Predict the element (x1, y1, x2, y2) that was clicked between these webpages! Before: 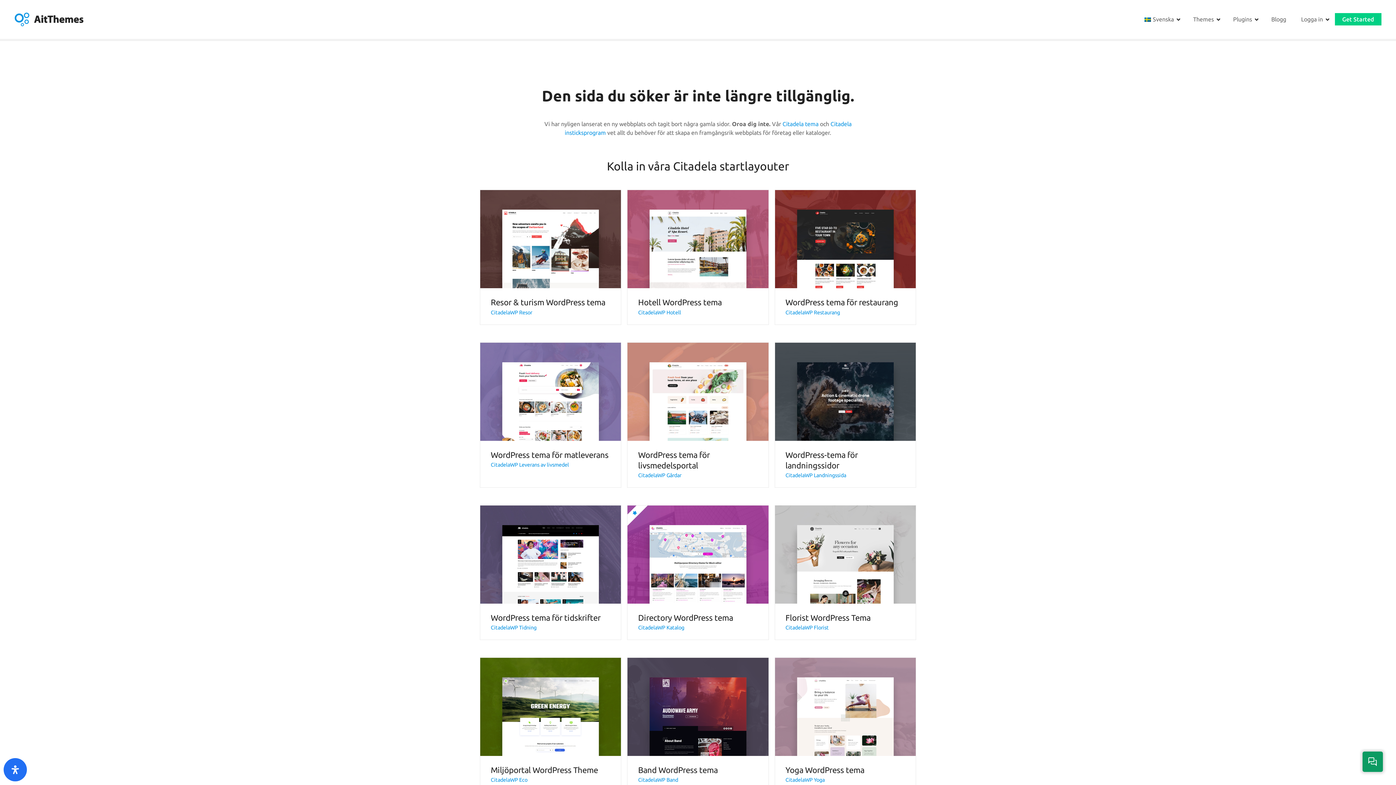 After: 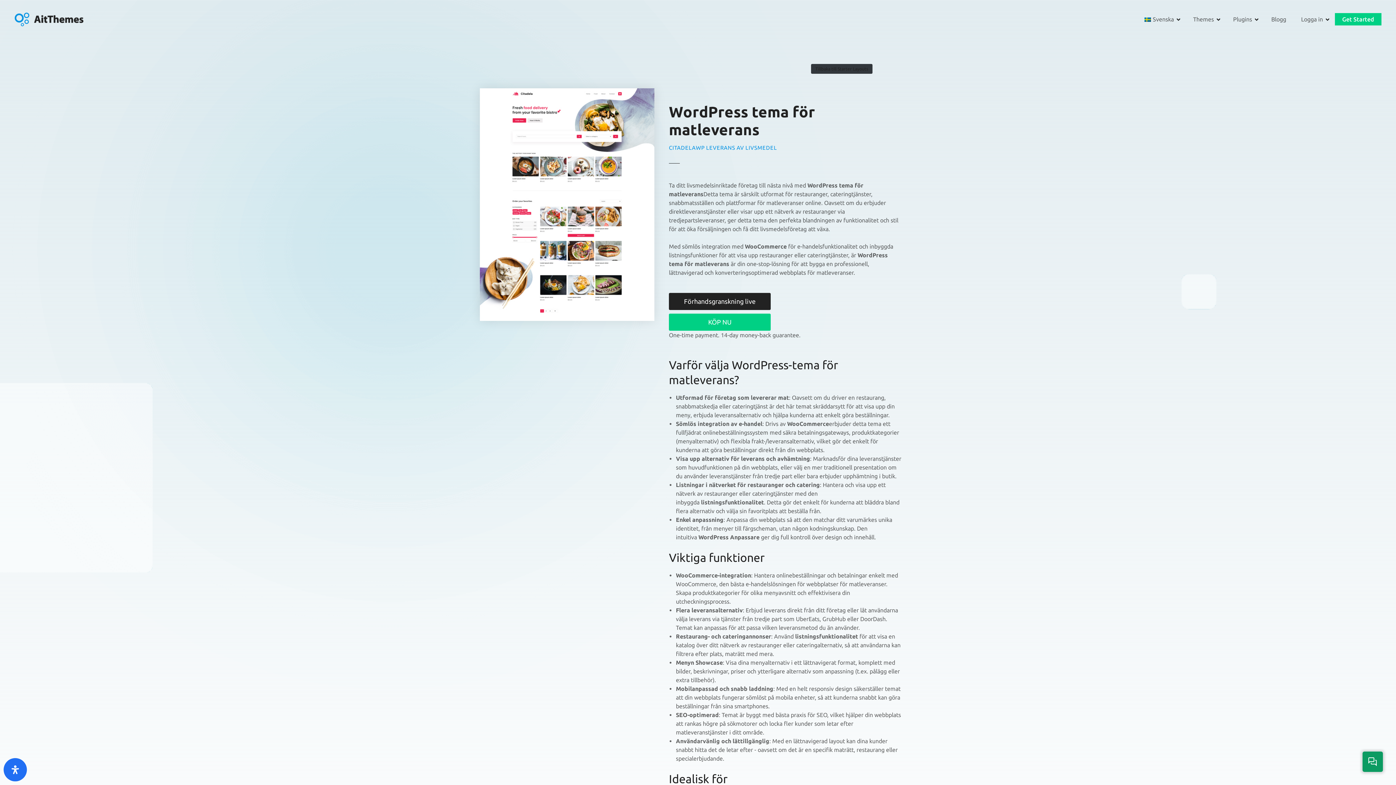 Action: bbox: (480, 343, 621, 350)